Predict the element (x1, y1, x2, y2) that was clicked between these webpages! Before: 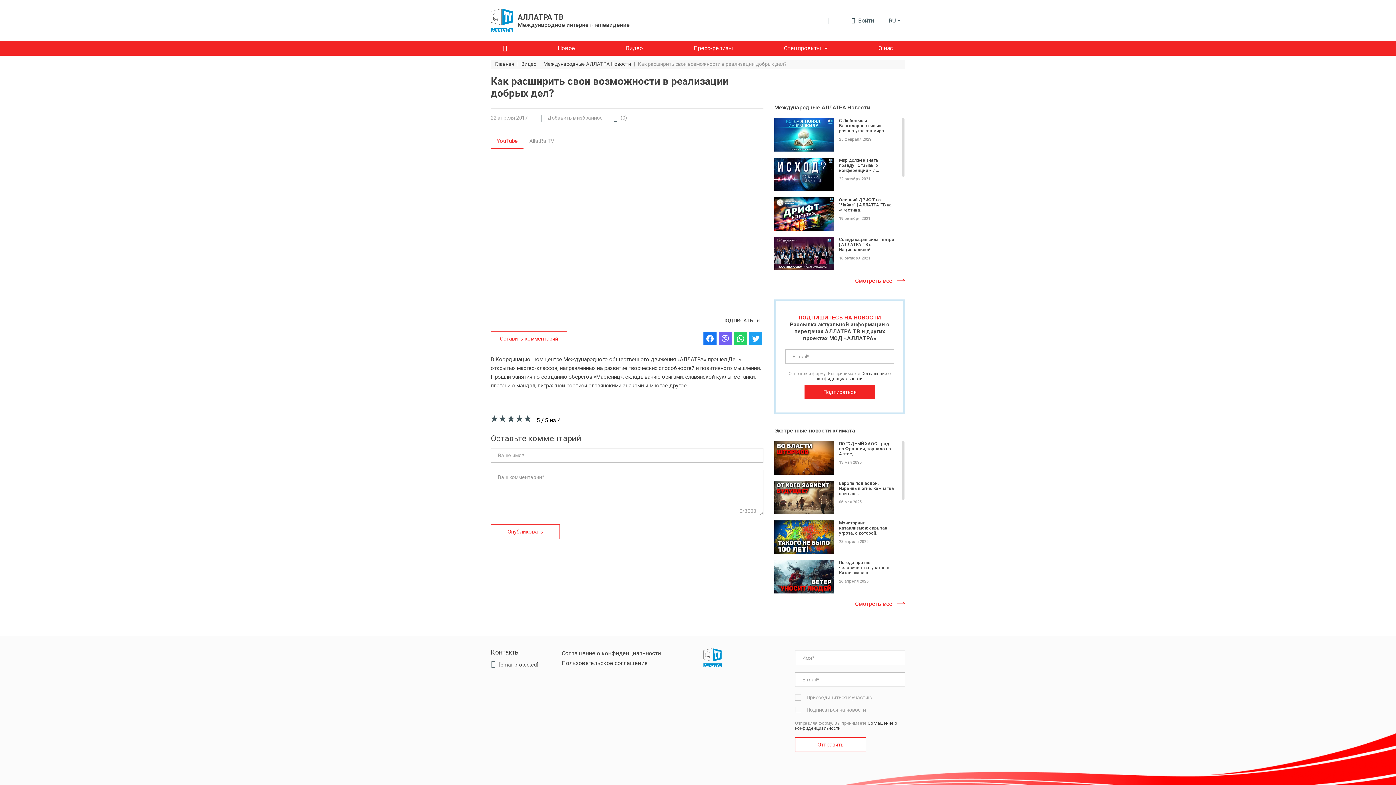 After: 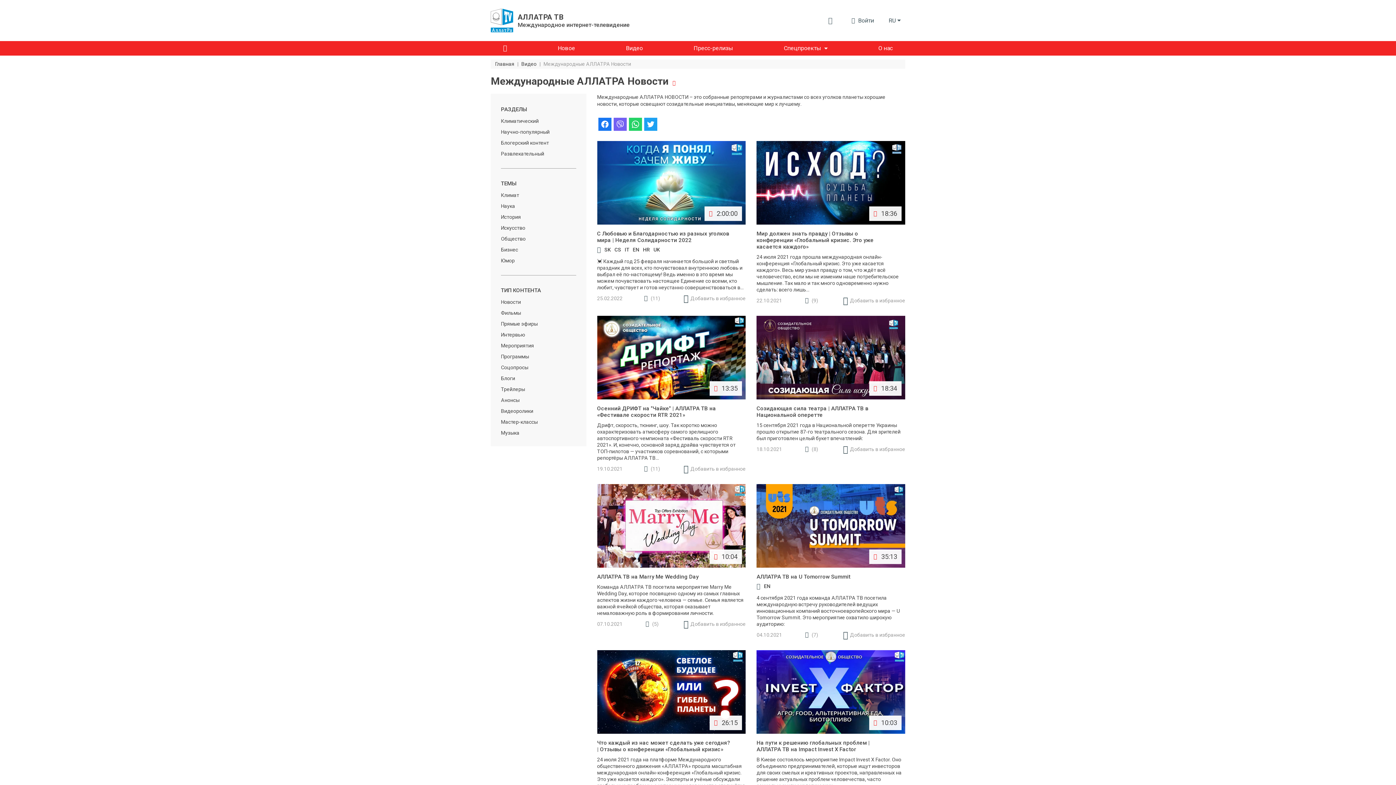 Action: bbox: (540, 60, 634, 68) label: Международные АЛЛАТРА Новости